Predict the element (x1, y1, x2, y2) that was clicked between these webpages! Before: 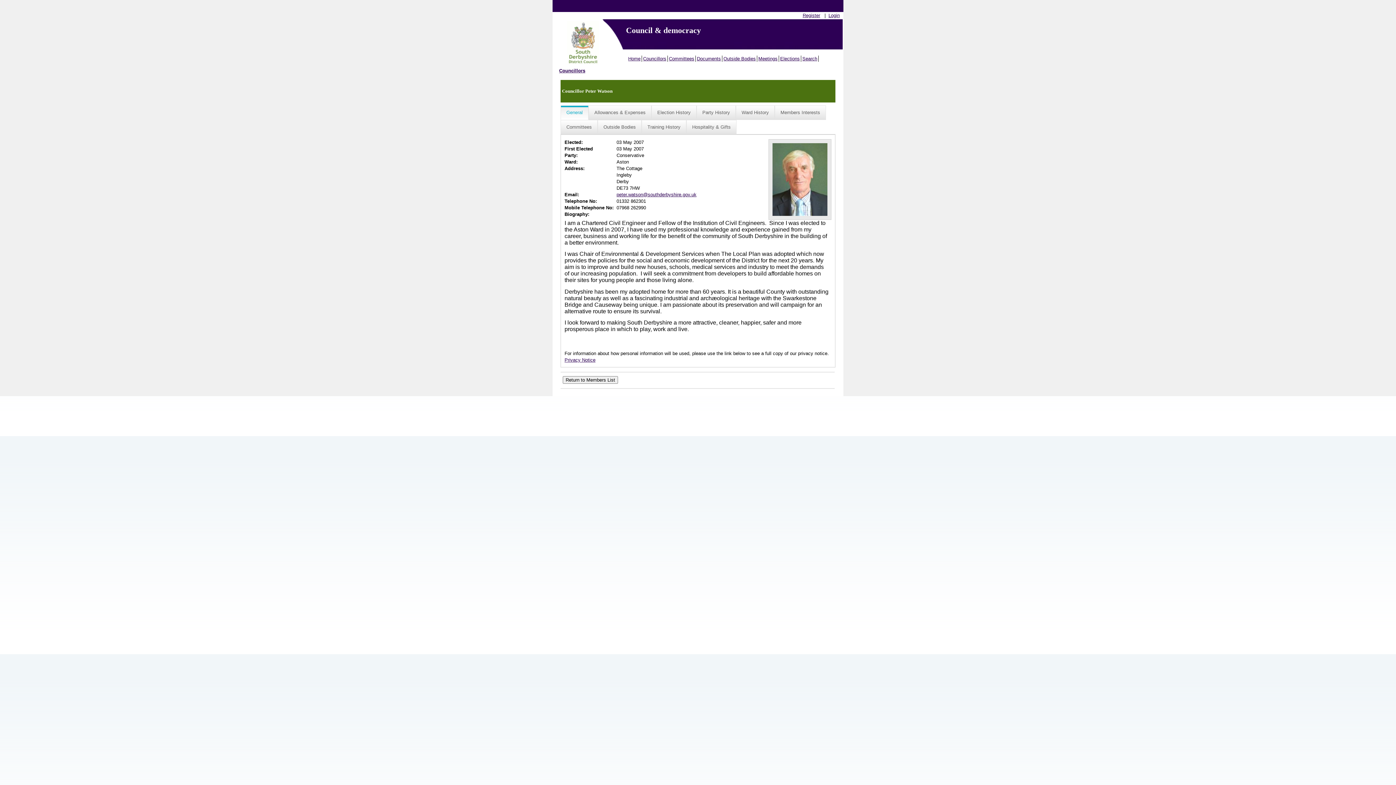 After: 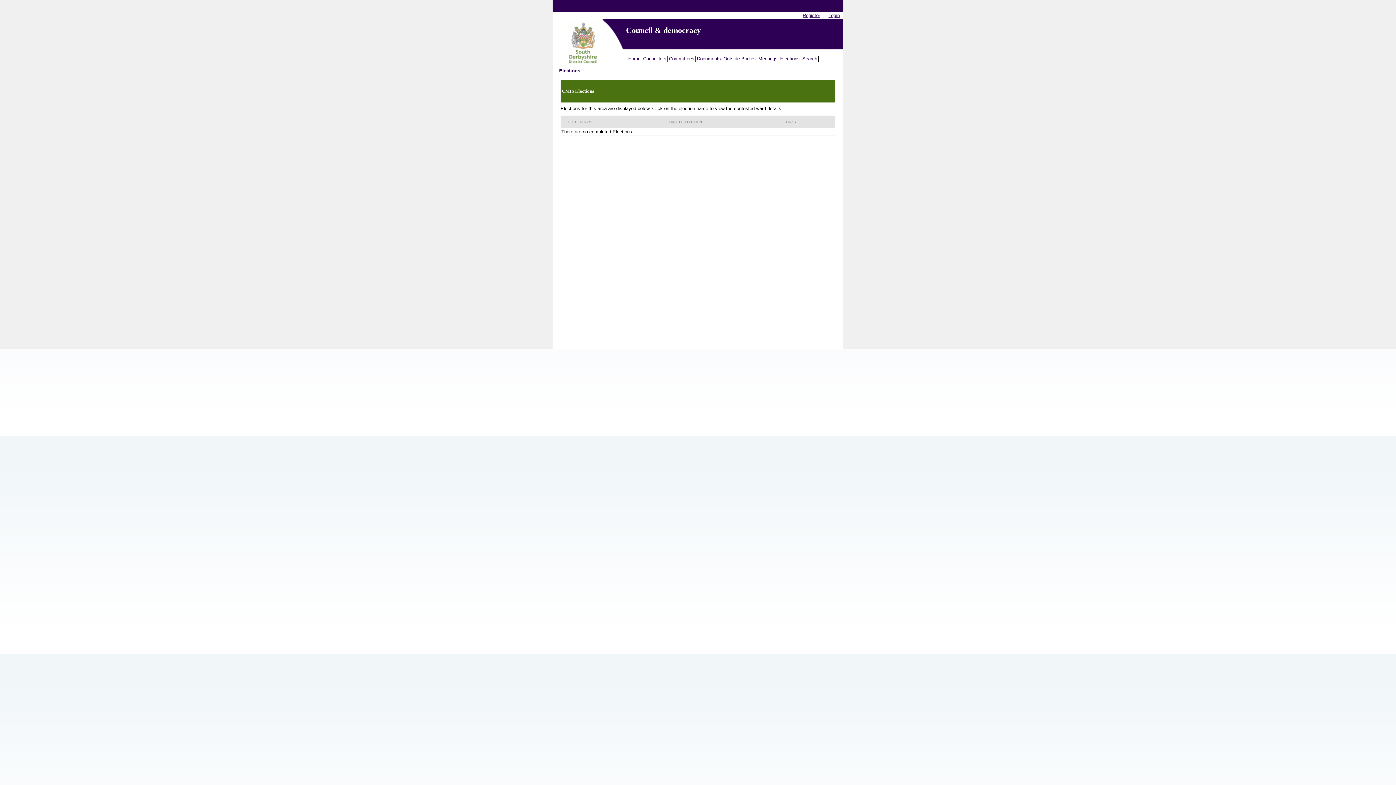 Action: label: Elections bbox: (779, 55, 801, 61)